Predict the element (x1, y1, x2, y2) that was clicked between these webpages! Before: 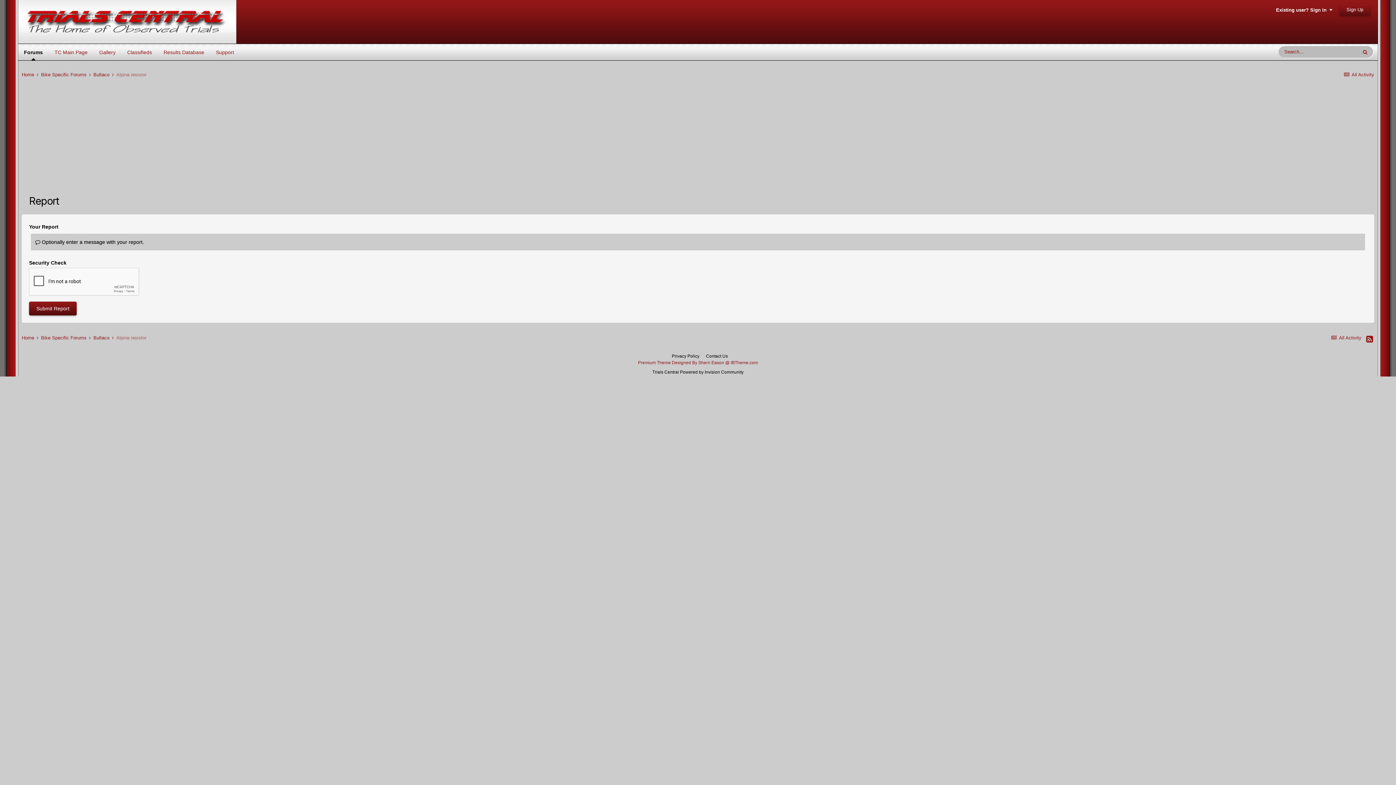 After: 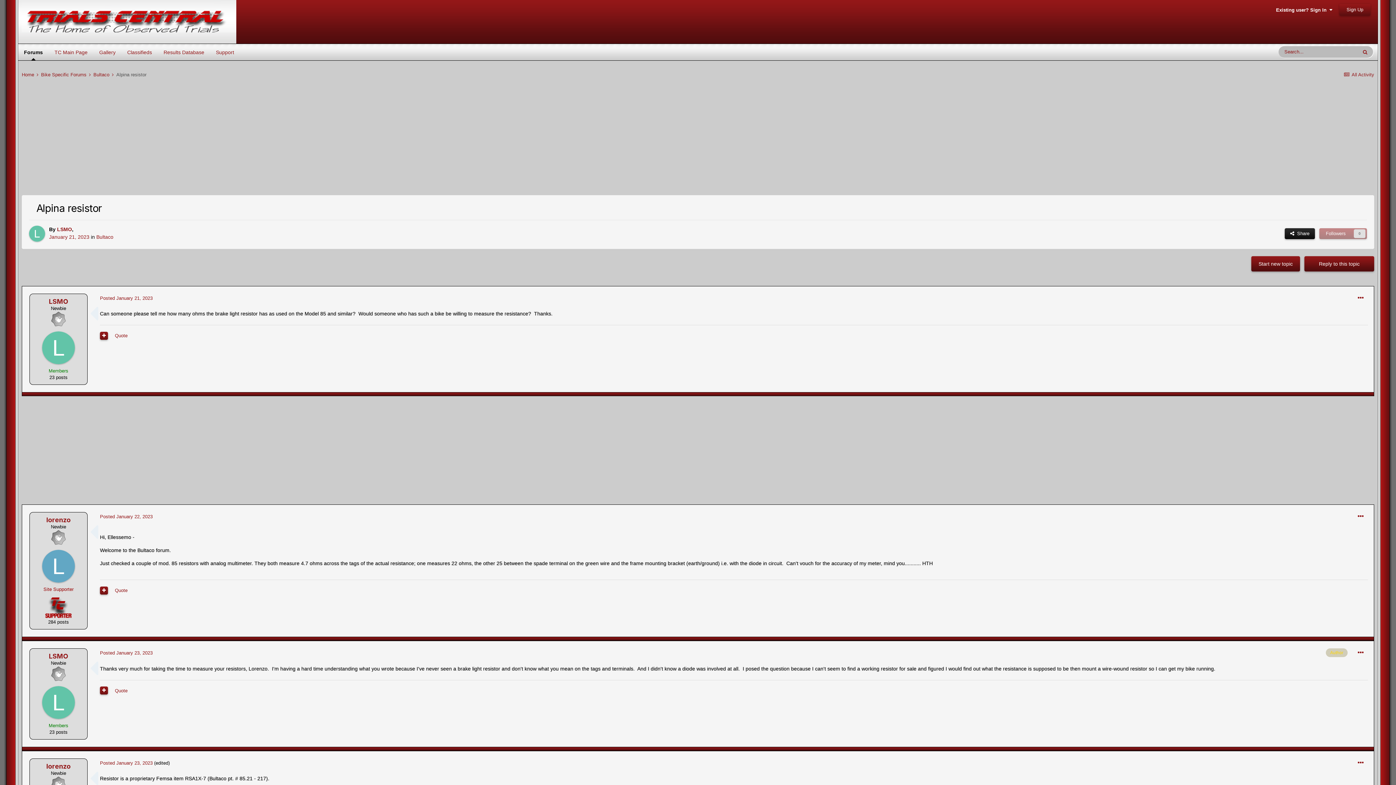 Action: bbox: (116, 72, 146, 77) label: Alpina resistor